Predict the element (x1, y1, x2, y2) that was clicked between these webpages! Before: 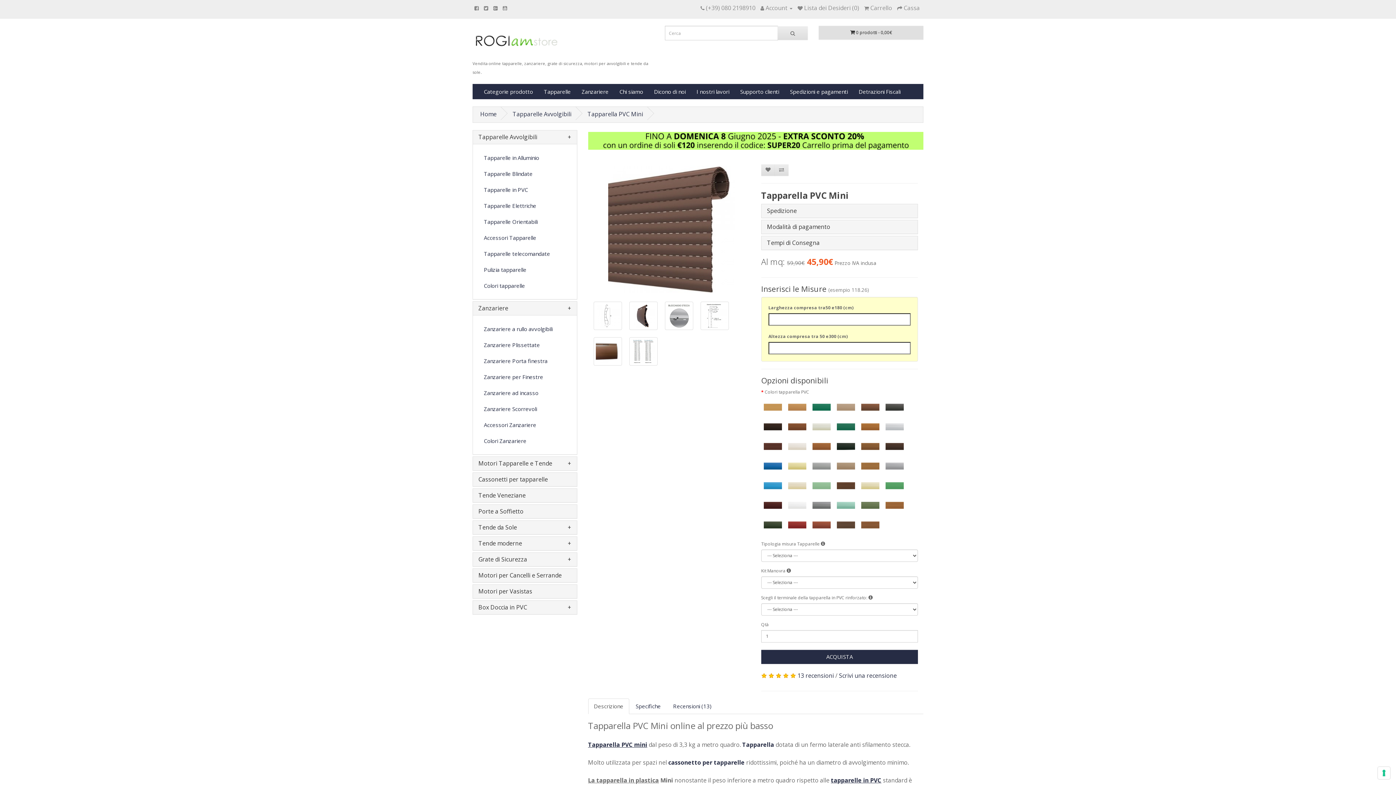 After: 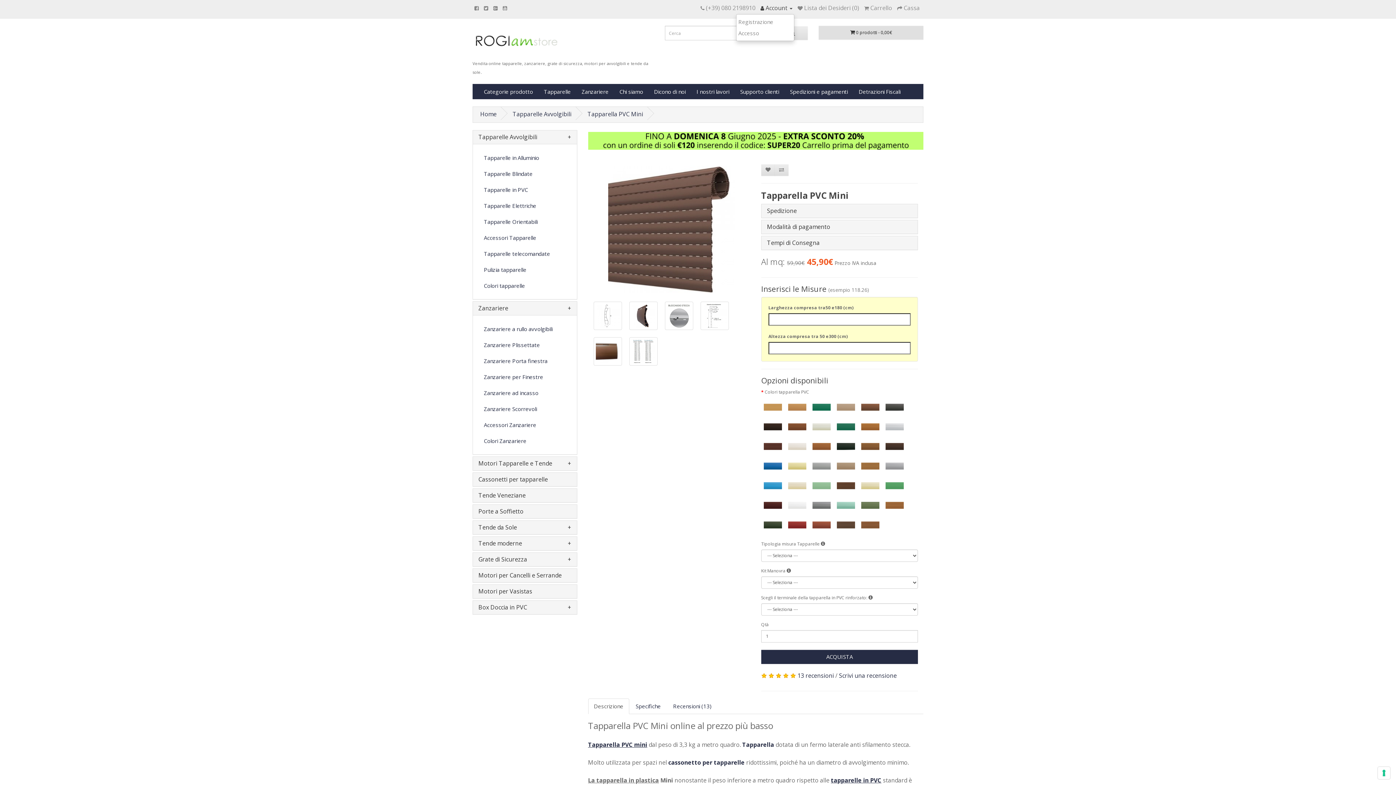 Action: bbox: (760, 4, 792, 12) label:  Account 